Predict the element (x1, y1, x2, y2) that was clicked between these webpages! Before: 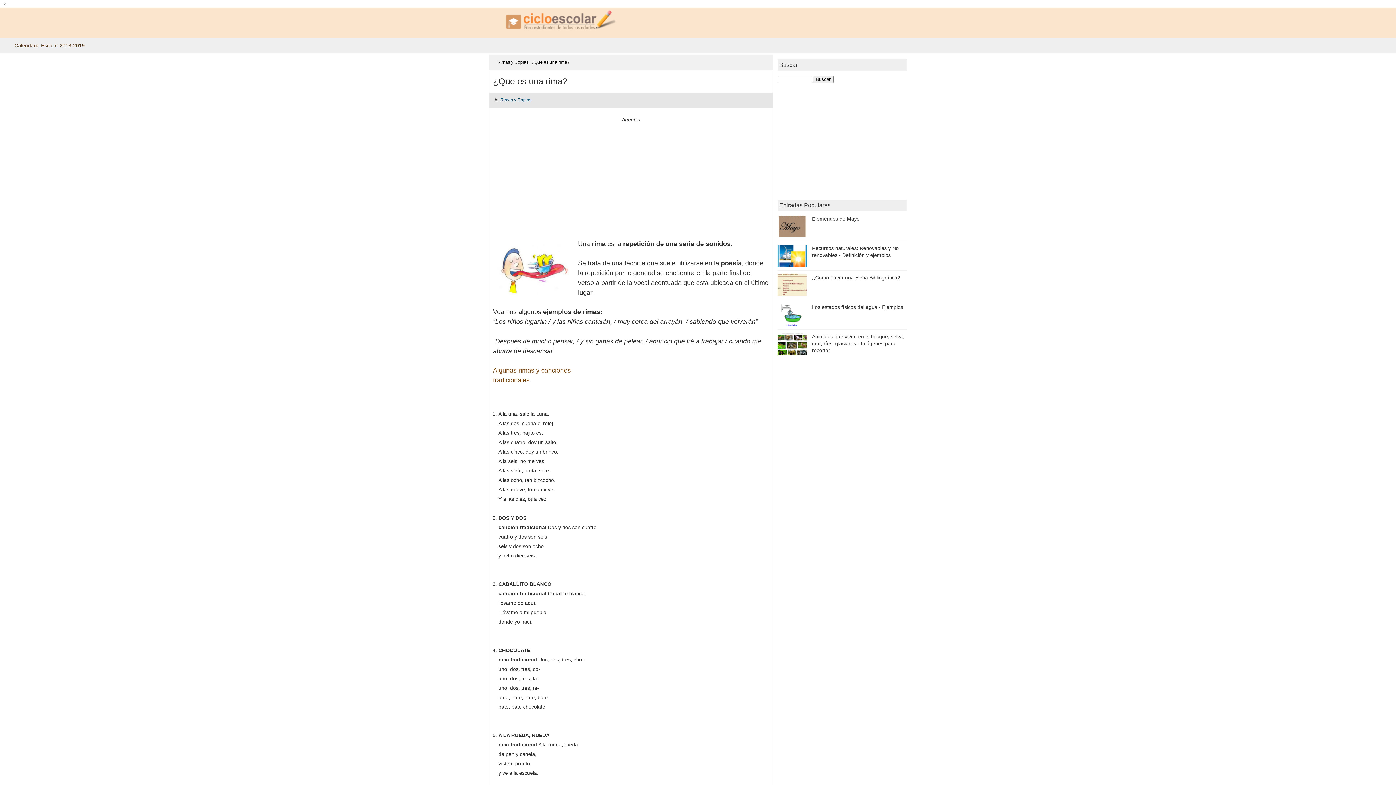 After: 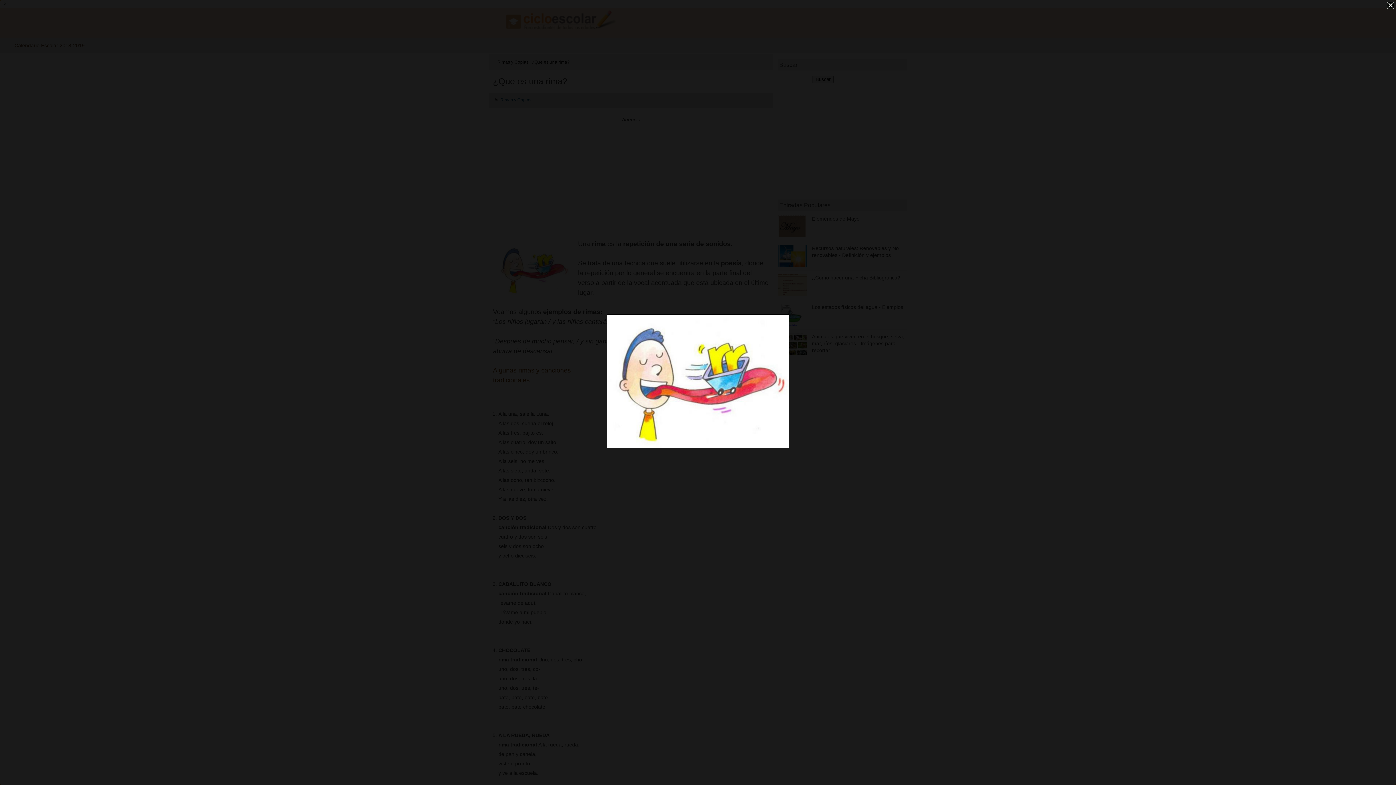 Action: bbox: (493, 239, 573, 299)